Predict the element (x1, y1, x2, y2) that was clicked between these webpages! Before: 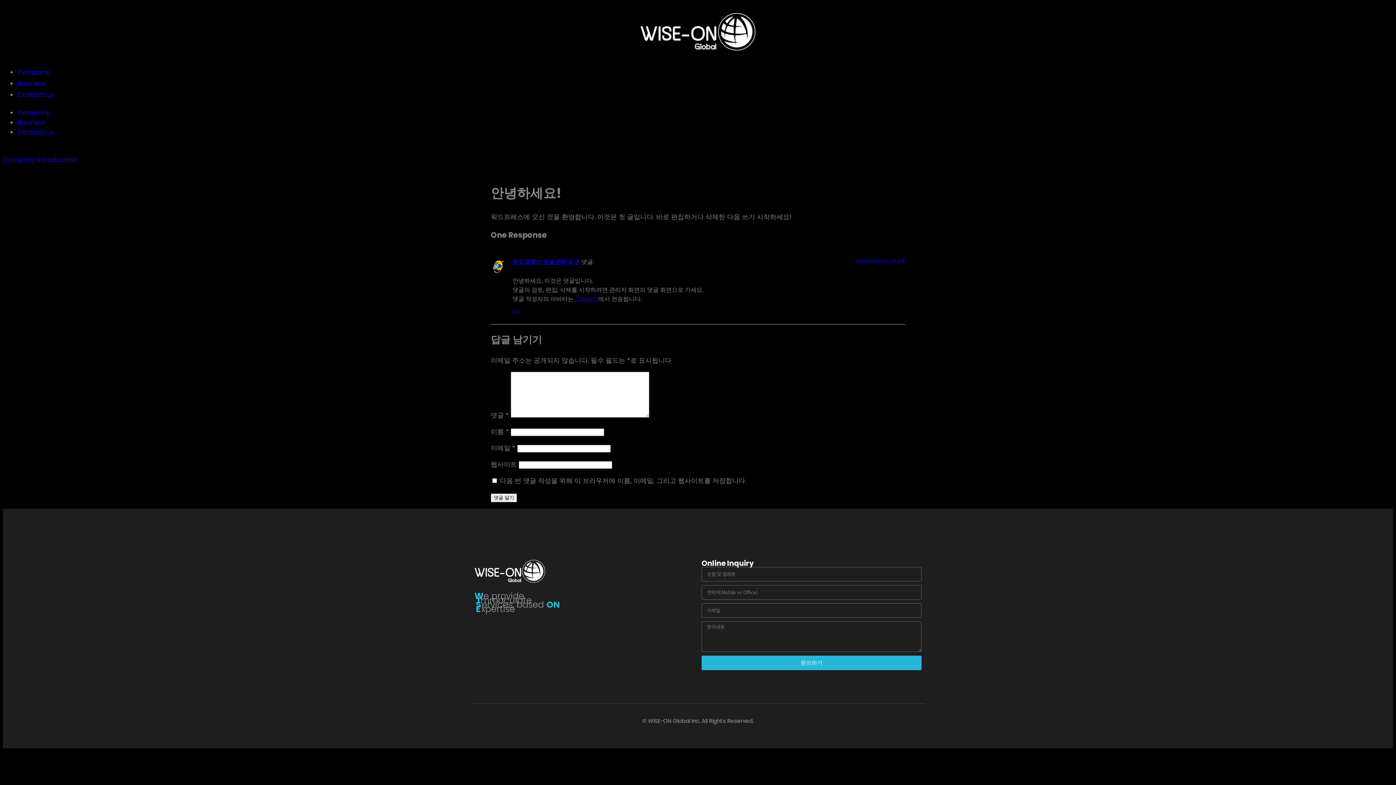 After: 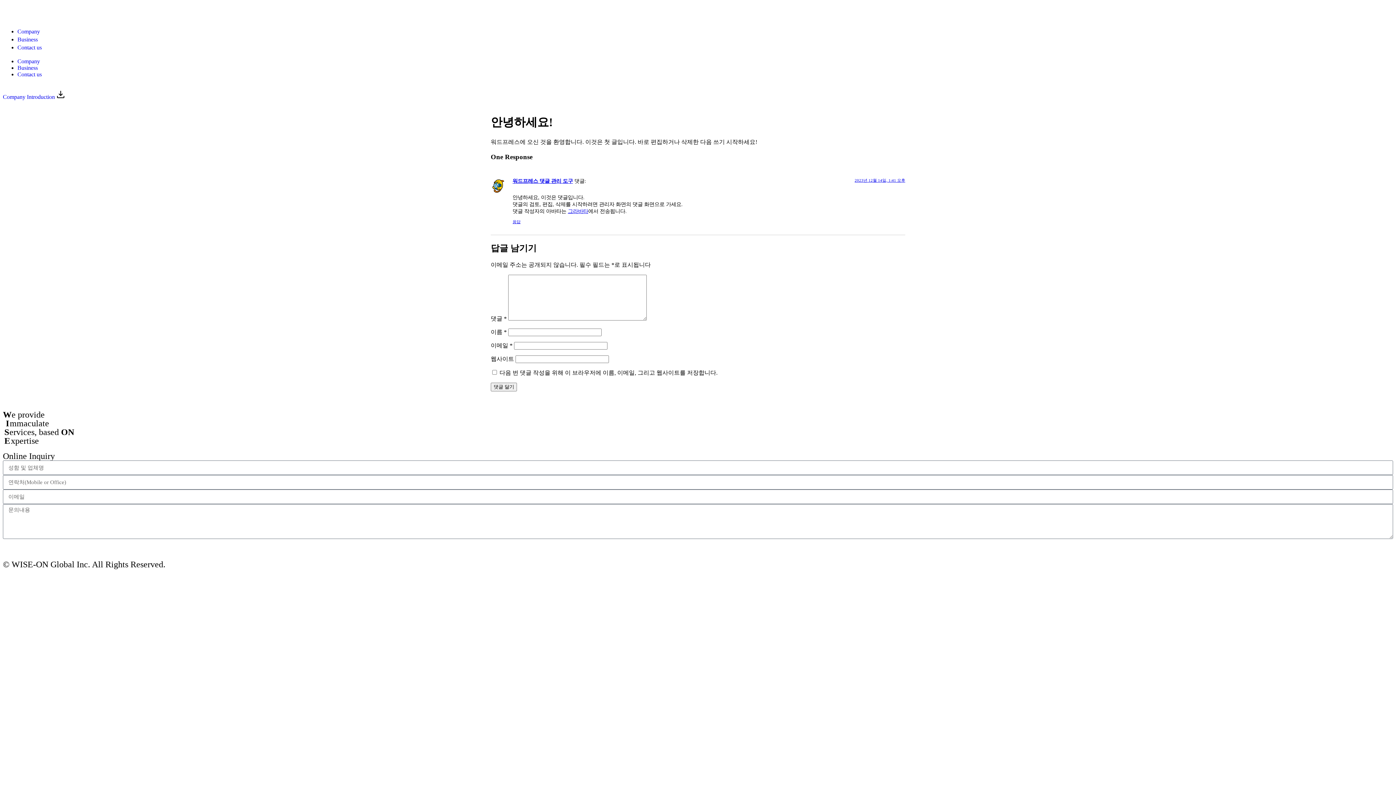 Action: bbox: (855, 258, 905, 264) label: 2023년 12월 14일, 1:41 오후